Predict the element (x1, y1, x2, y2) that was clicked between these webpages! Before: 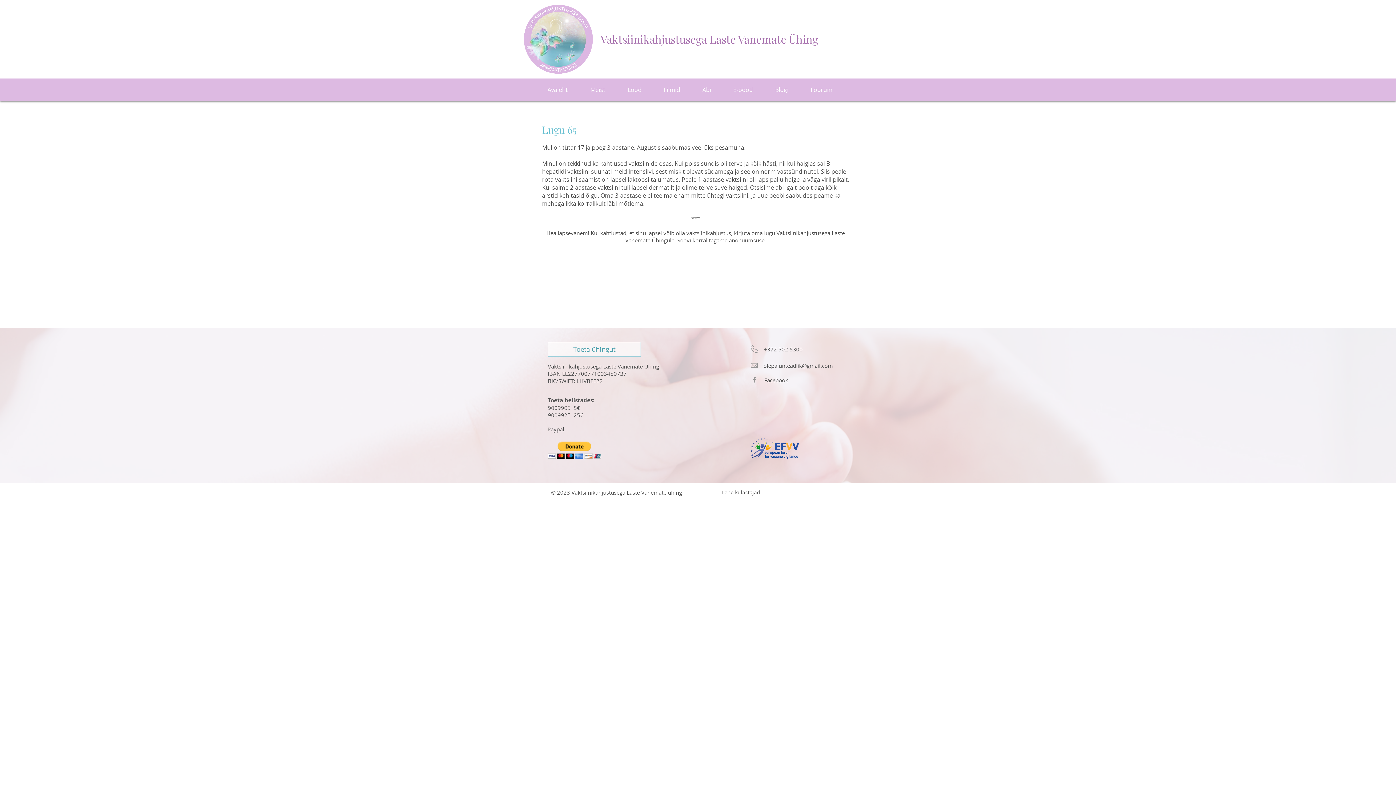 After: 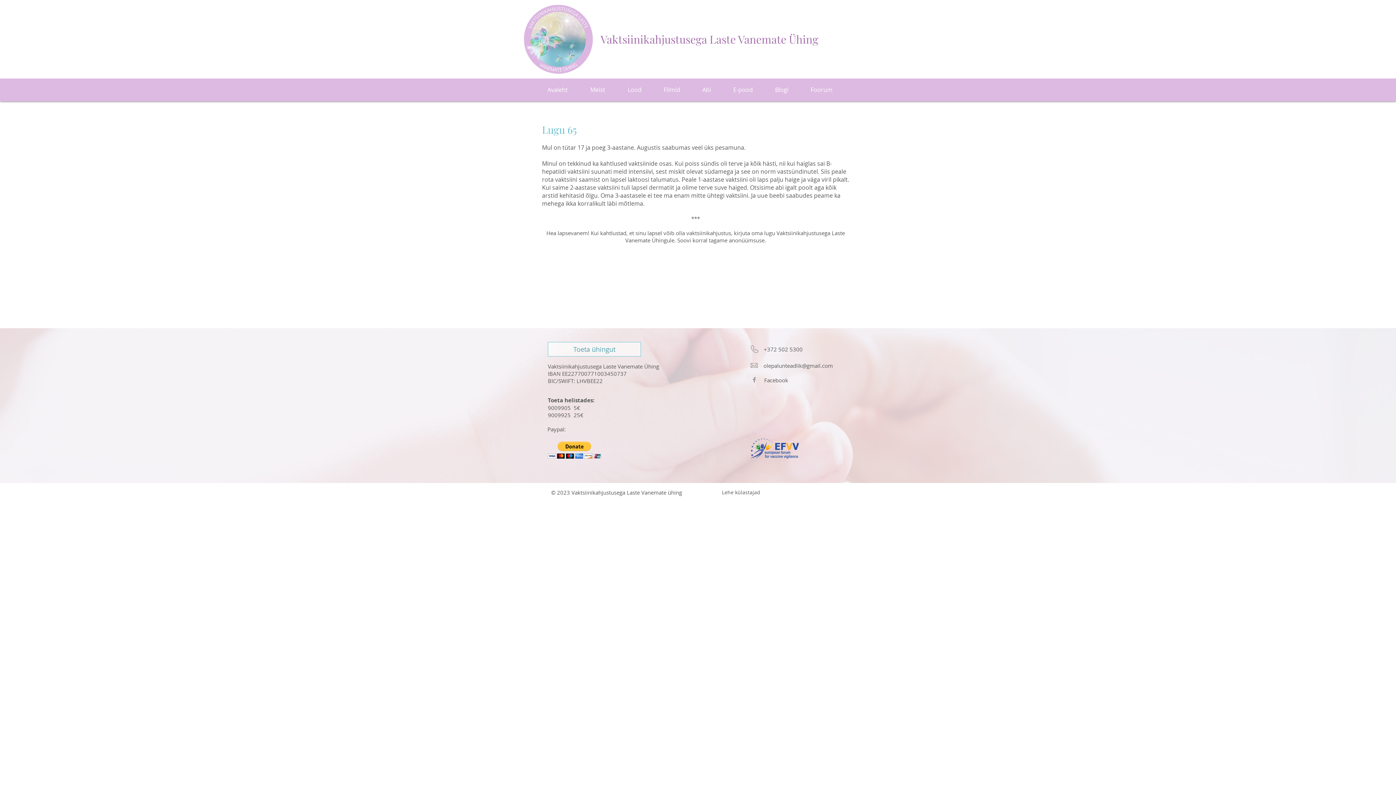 Action: label: Facebook bbox: (764, 376, 788, 384)